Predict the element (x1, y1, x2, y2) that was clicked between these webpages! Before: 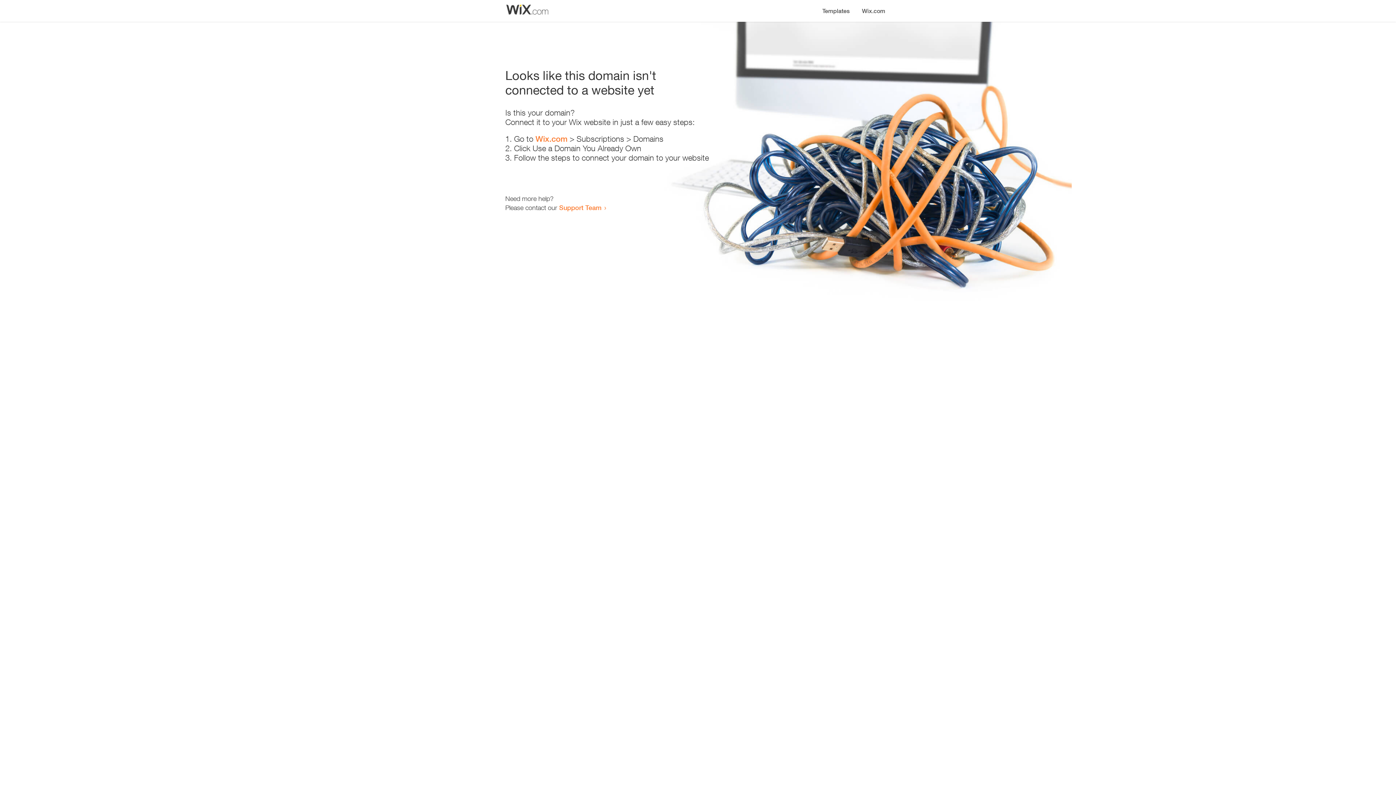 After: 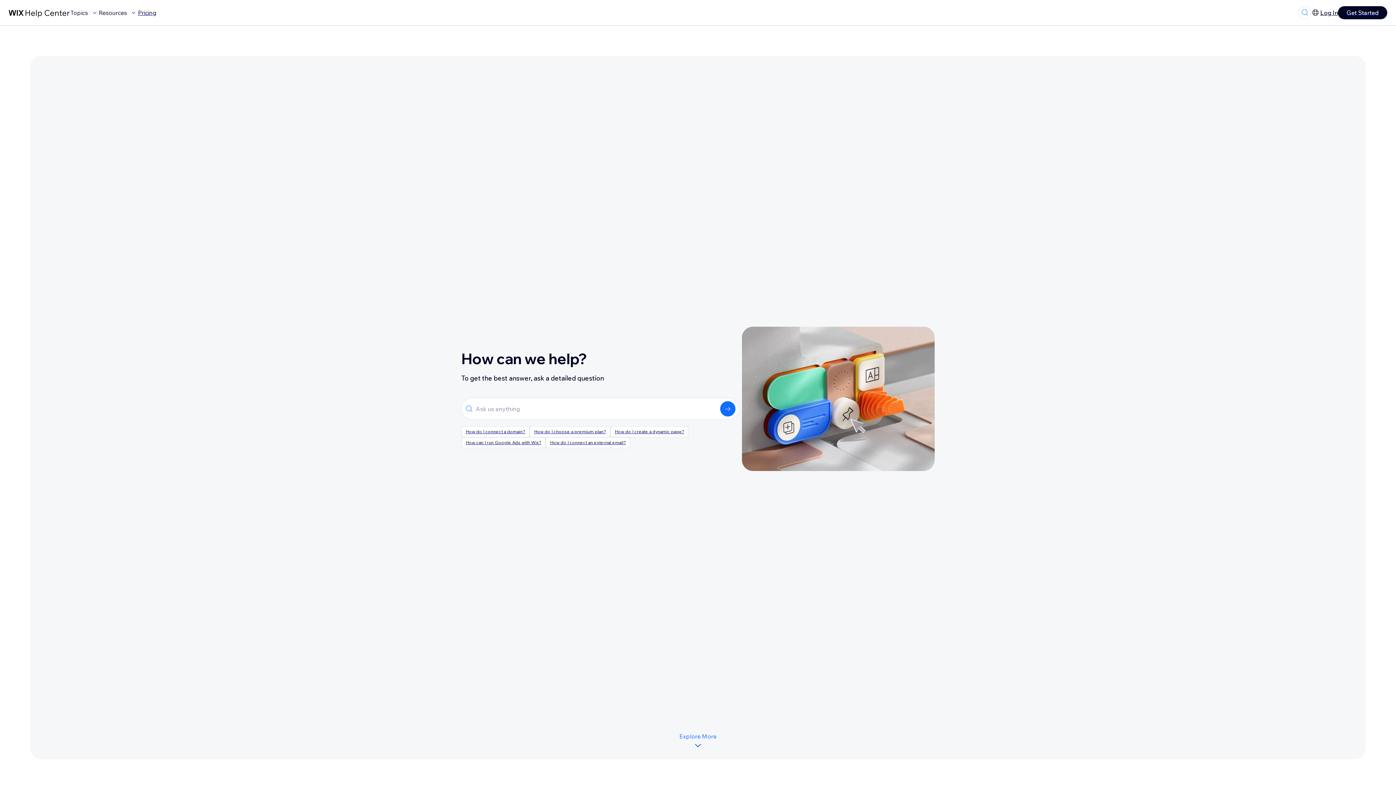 Action: label: Support Team bbox: (559, 203, 601, 211)